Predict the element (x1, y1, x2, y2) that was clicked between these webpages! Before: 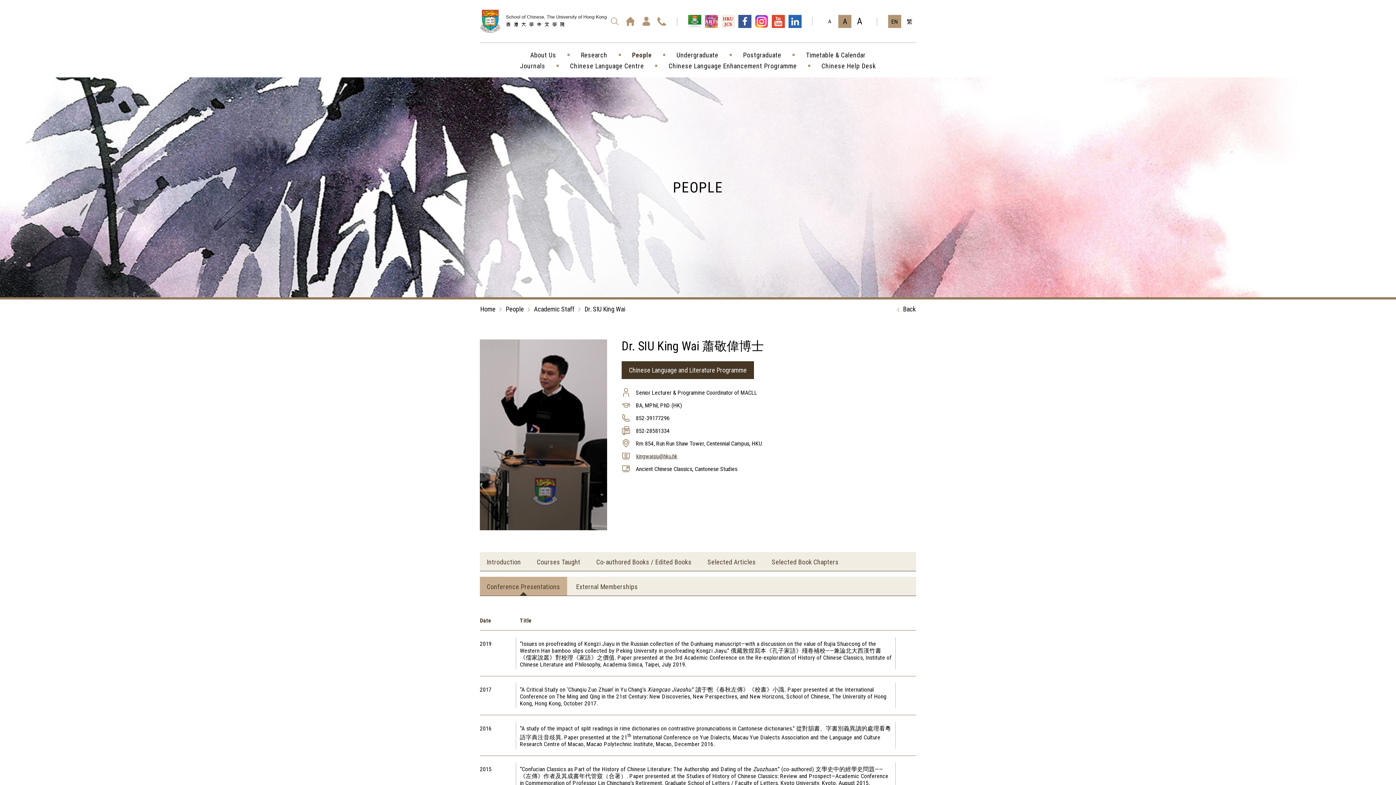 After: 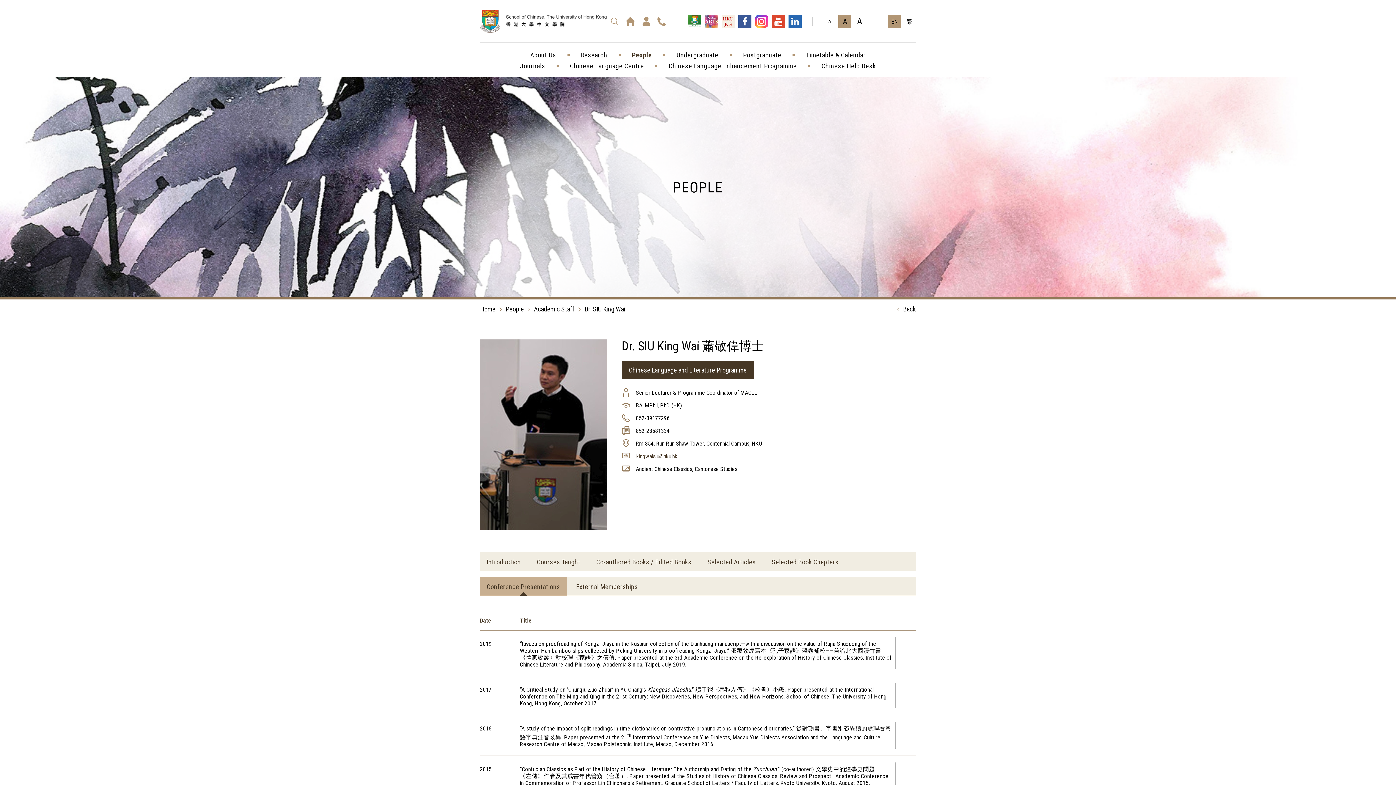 Action: bbox: (636, 452, 677, 460) label: kingwaisiu@hku.hk